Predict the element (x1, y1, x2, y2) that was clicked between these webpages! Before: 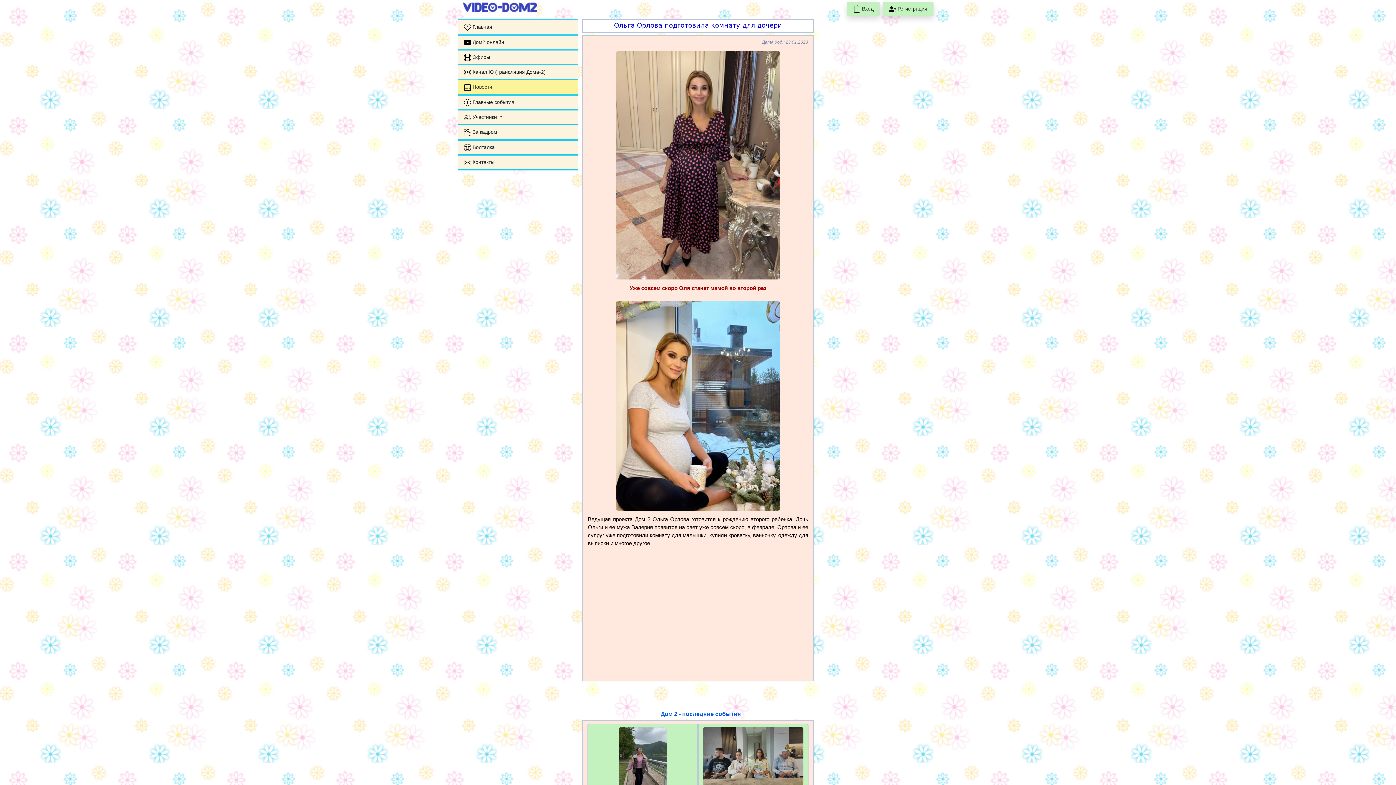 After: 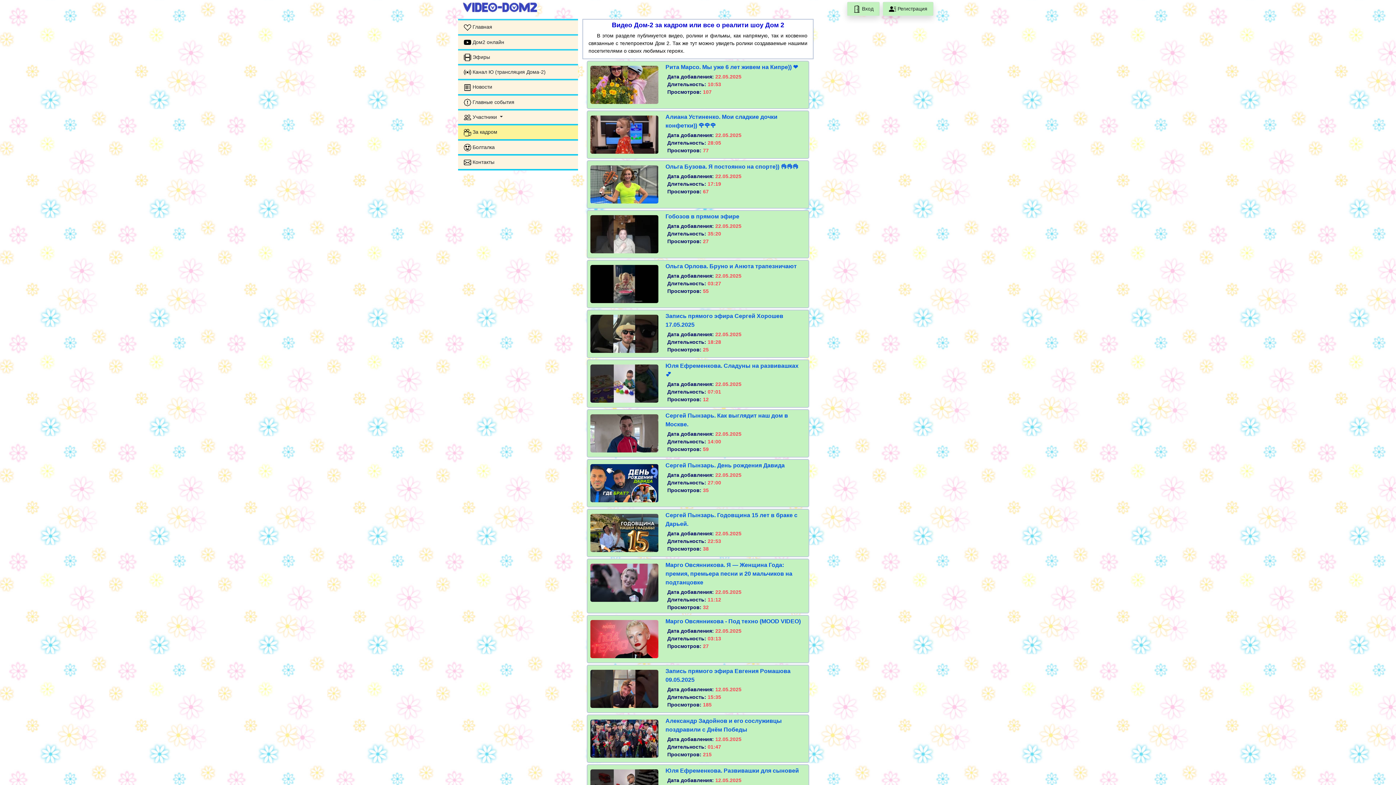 Action: label:  За кадром bbox: (458, 125, 578, 139)